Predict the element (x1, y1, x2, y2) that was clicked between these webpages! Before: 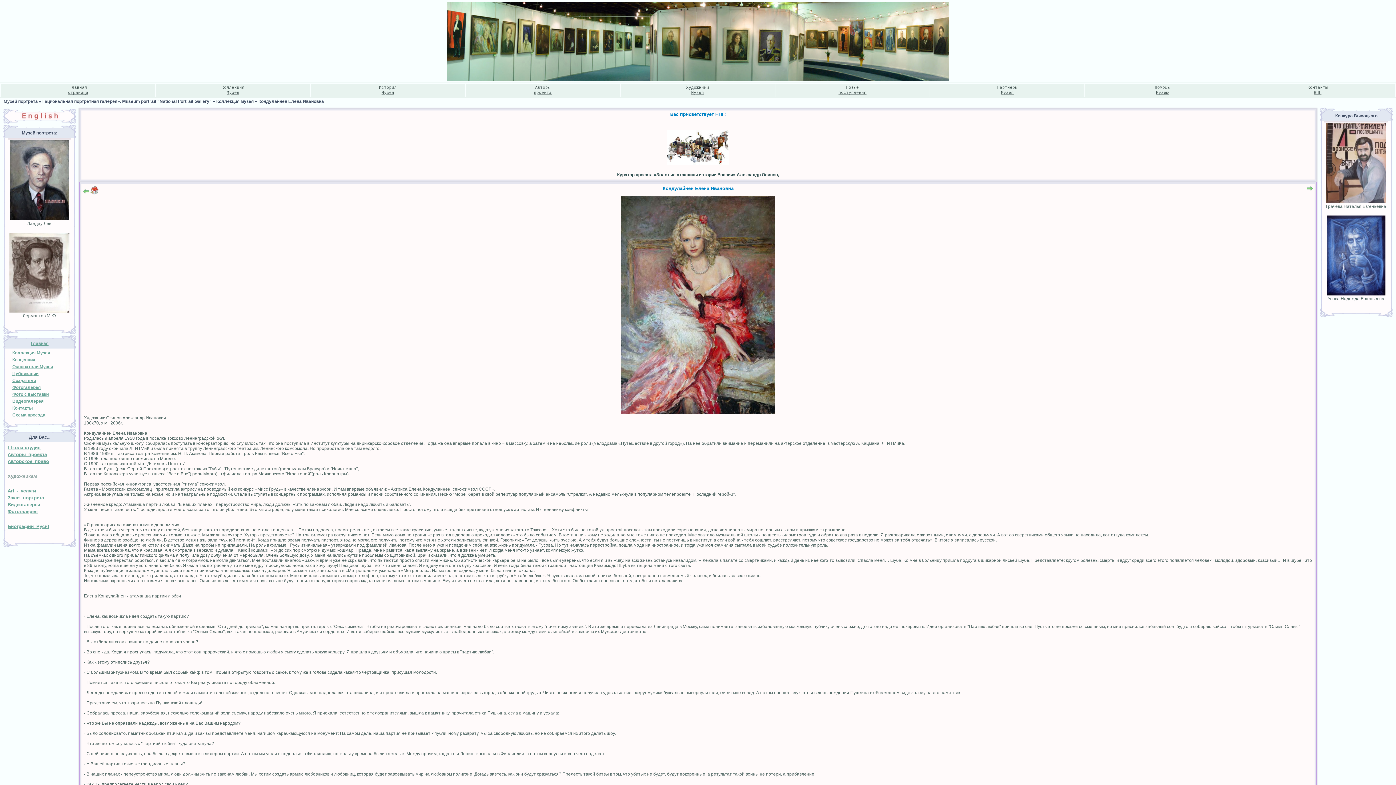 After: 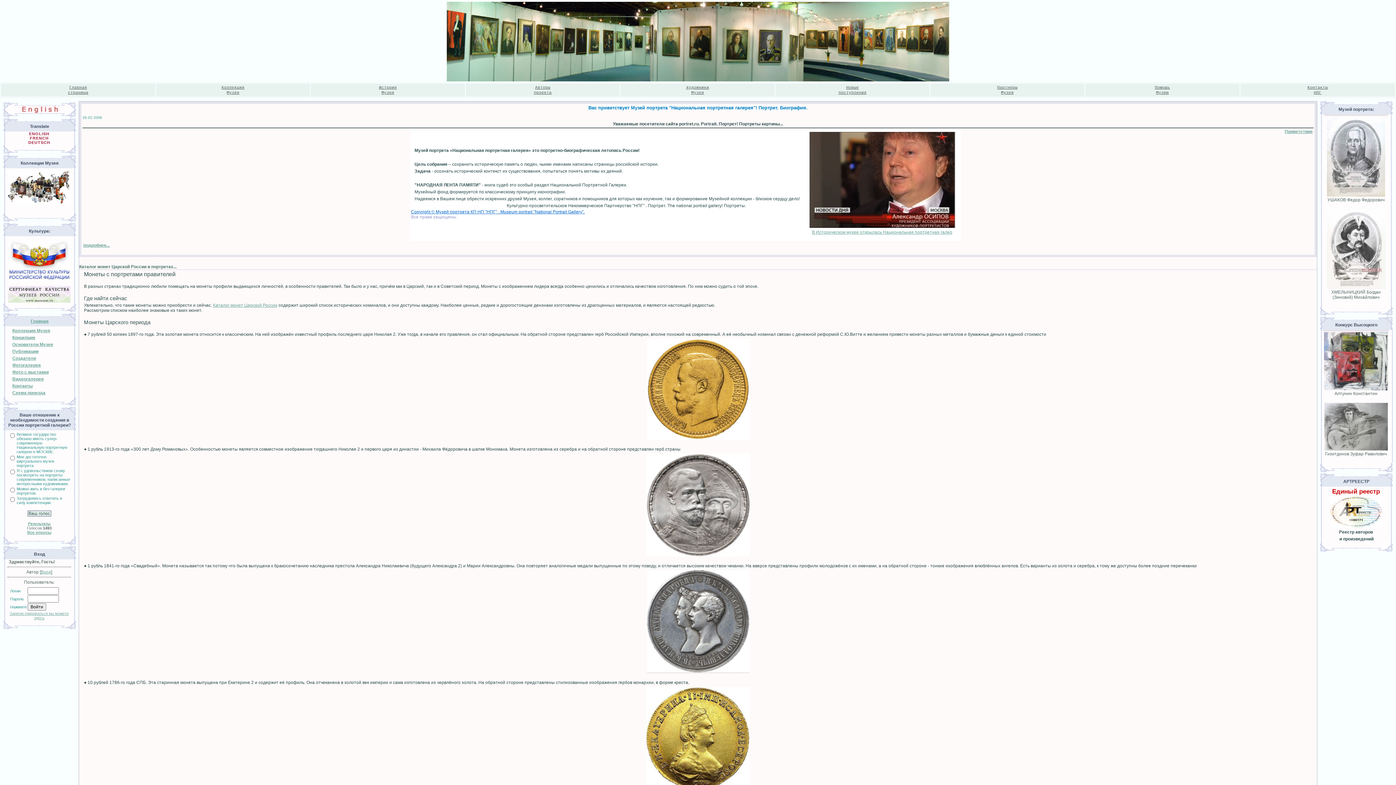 Action: label: Музей портрета «Национальная портретная галерея». Museum portrait "National Portrait Gallery"  bbox: (3, 98, 212, 104)